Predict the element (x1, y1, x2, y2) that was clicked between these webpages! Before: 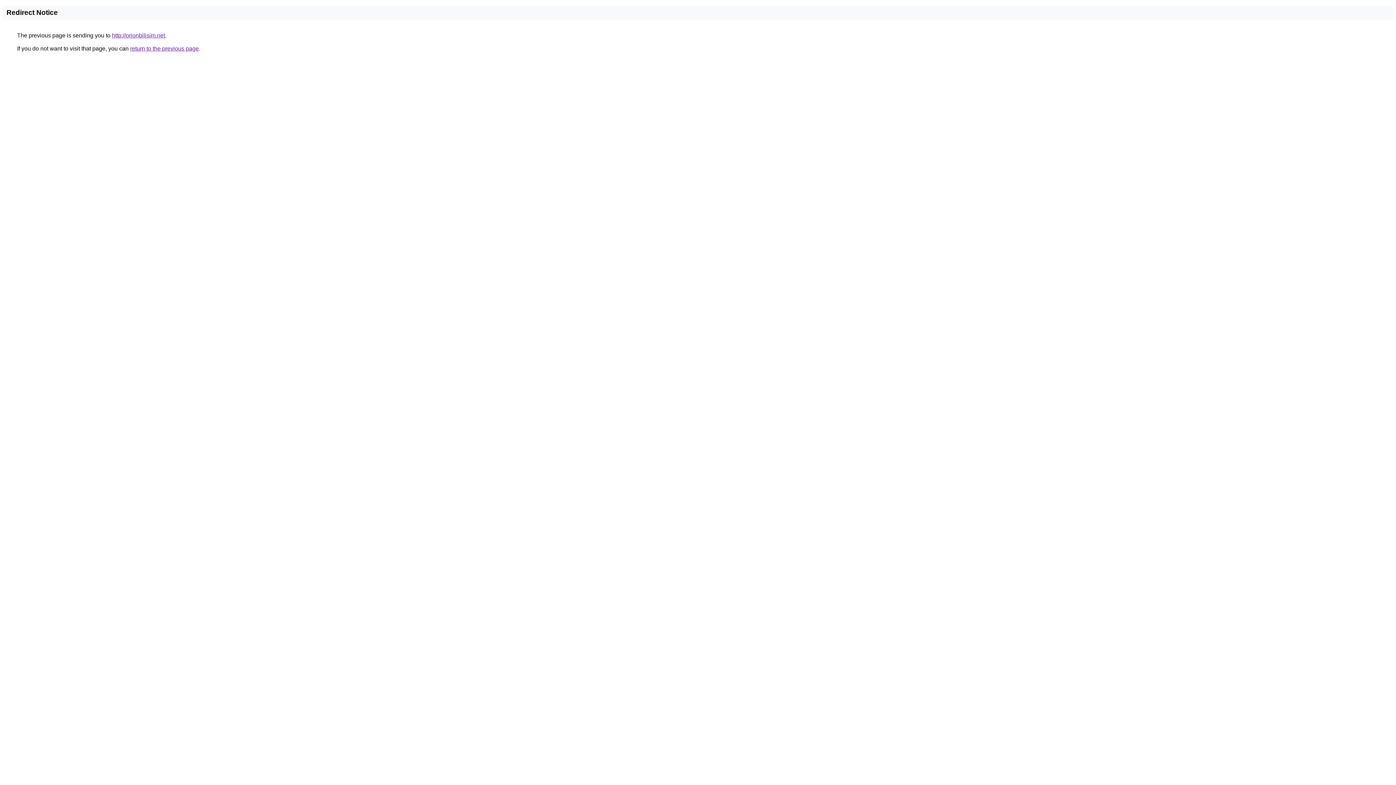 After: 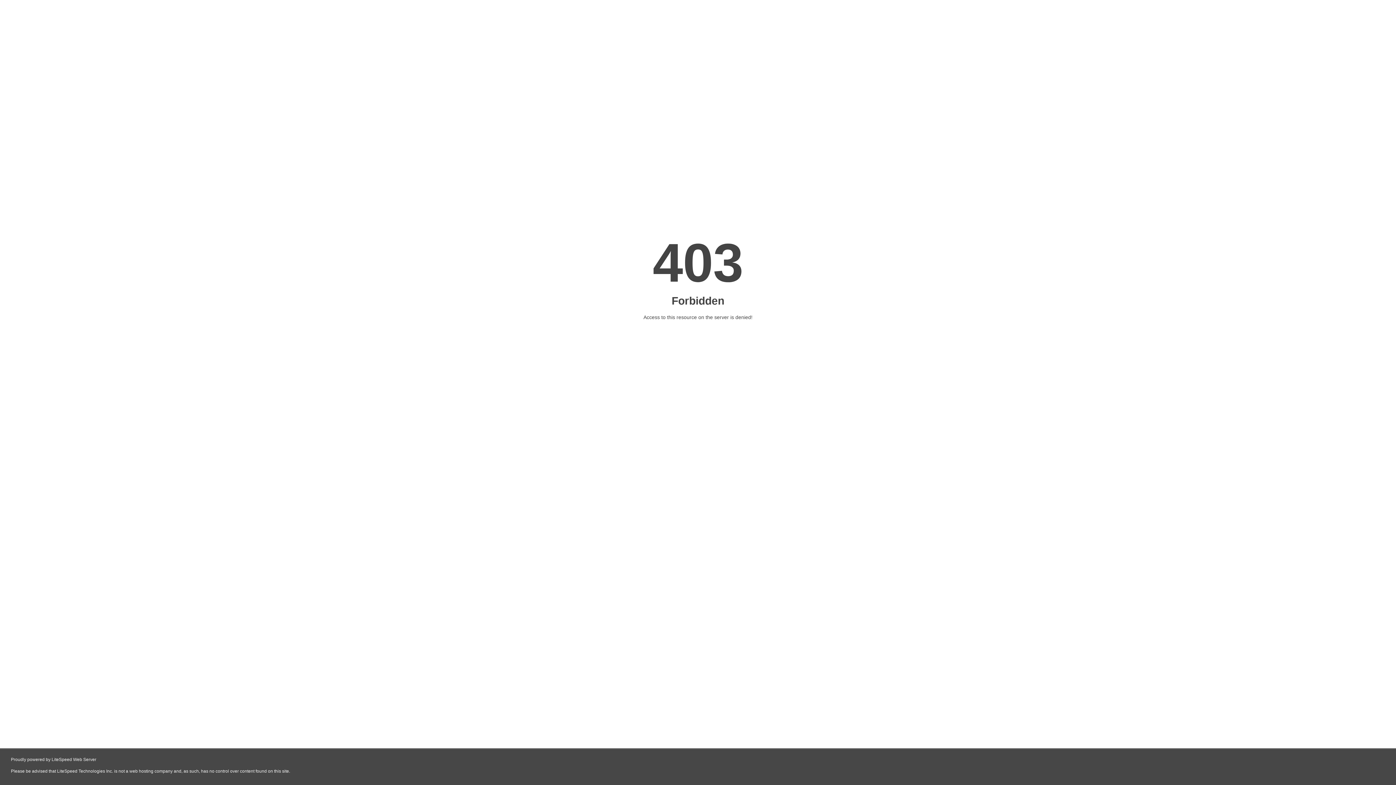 Action: bbox: (112, 32, 165, 38) label: http://orionbilisim.net